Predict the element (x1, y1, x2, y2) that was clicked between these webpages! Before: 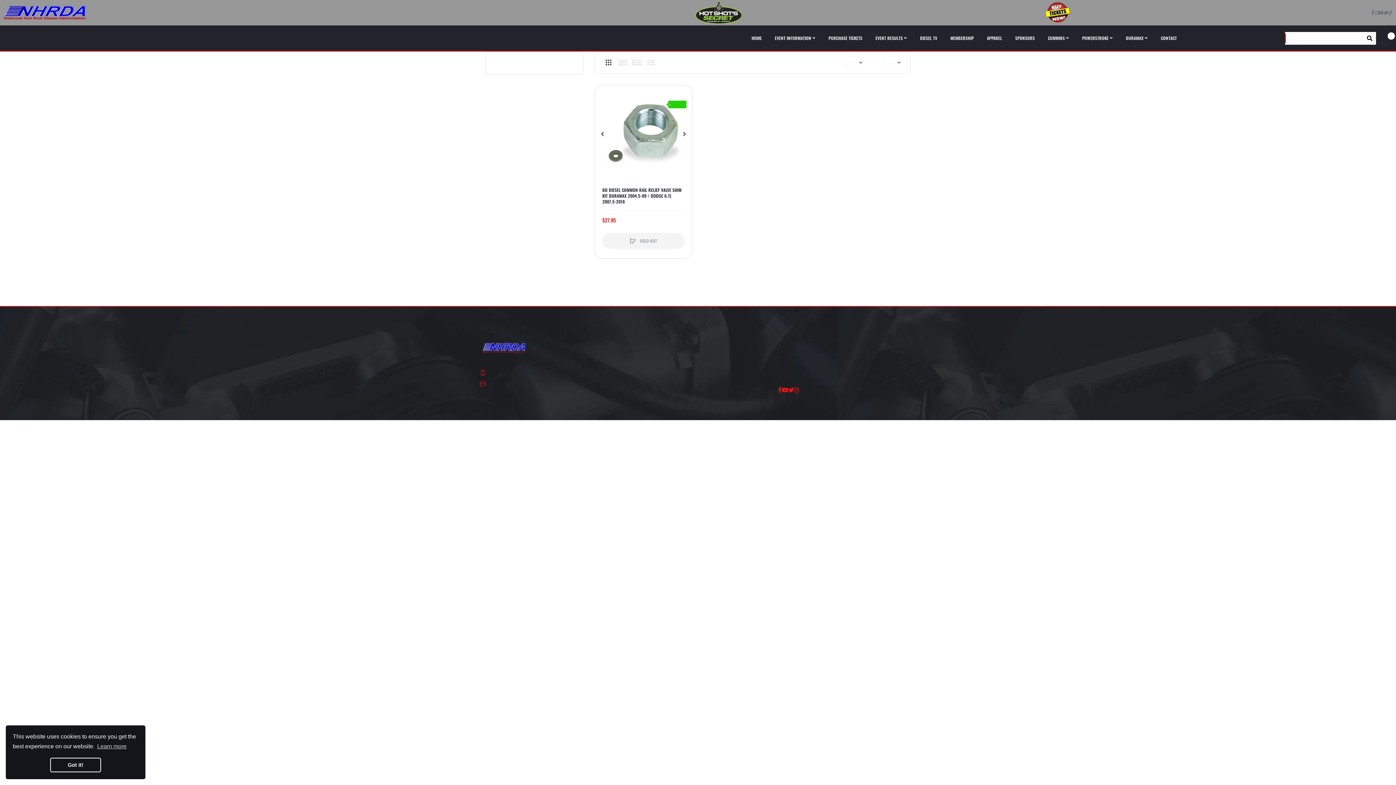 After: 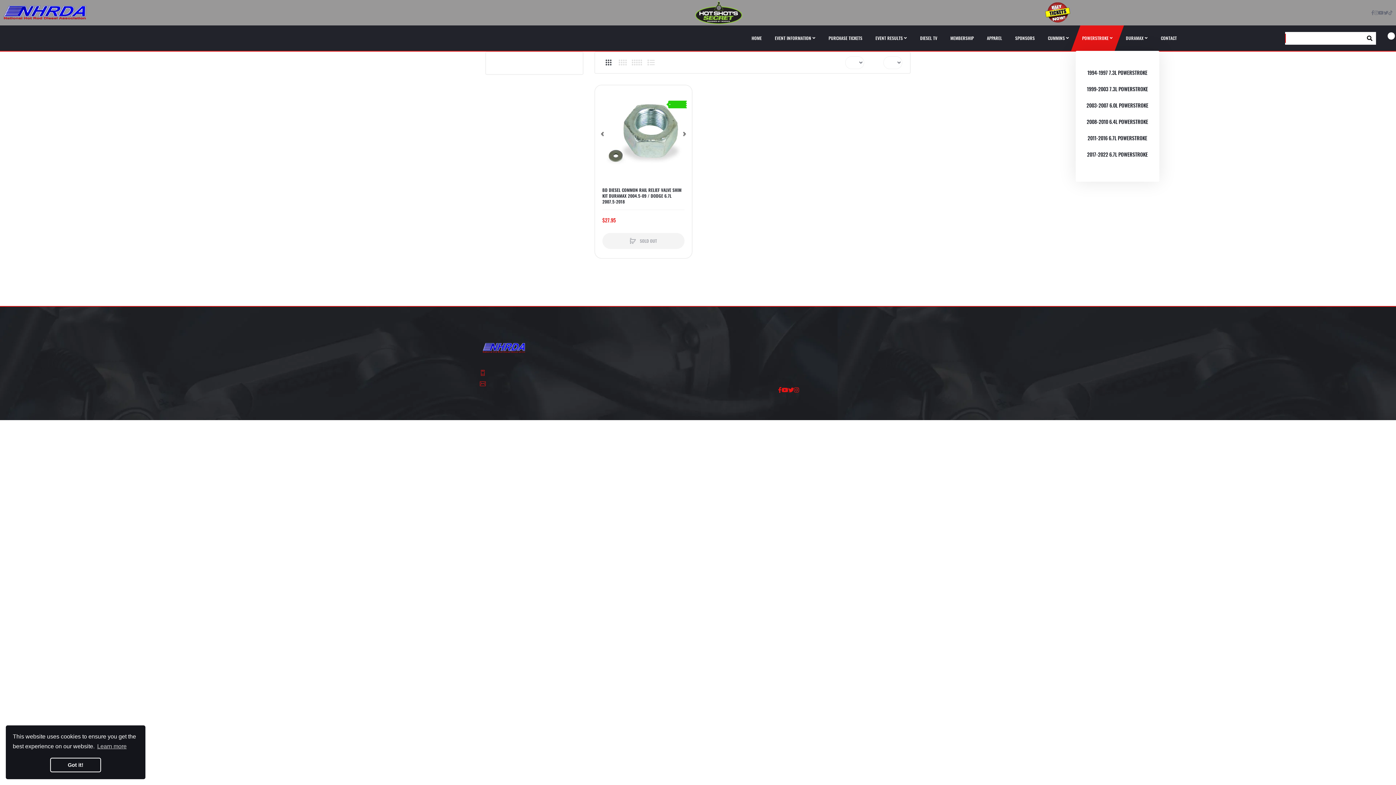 Action: bbox: (1075, 25, 1119, 50) label: POWERSTROKE 